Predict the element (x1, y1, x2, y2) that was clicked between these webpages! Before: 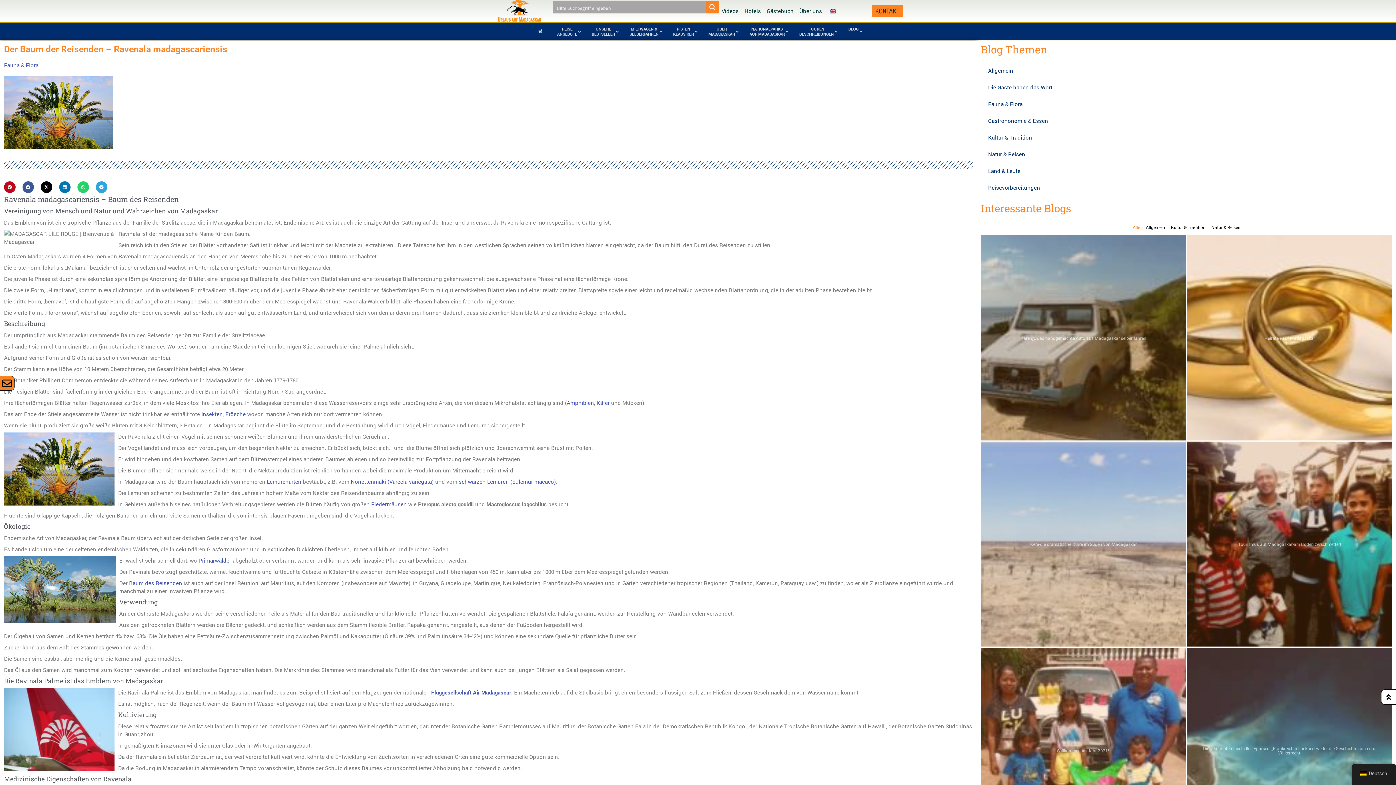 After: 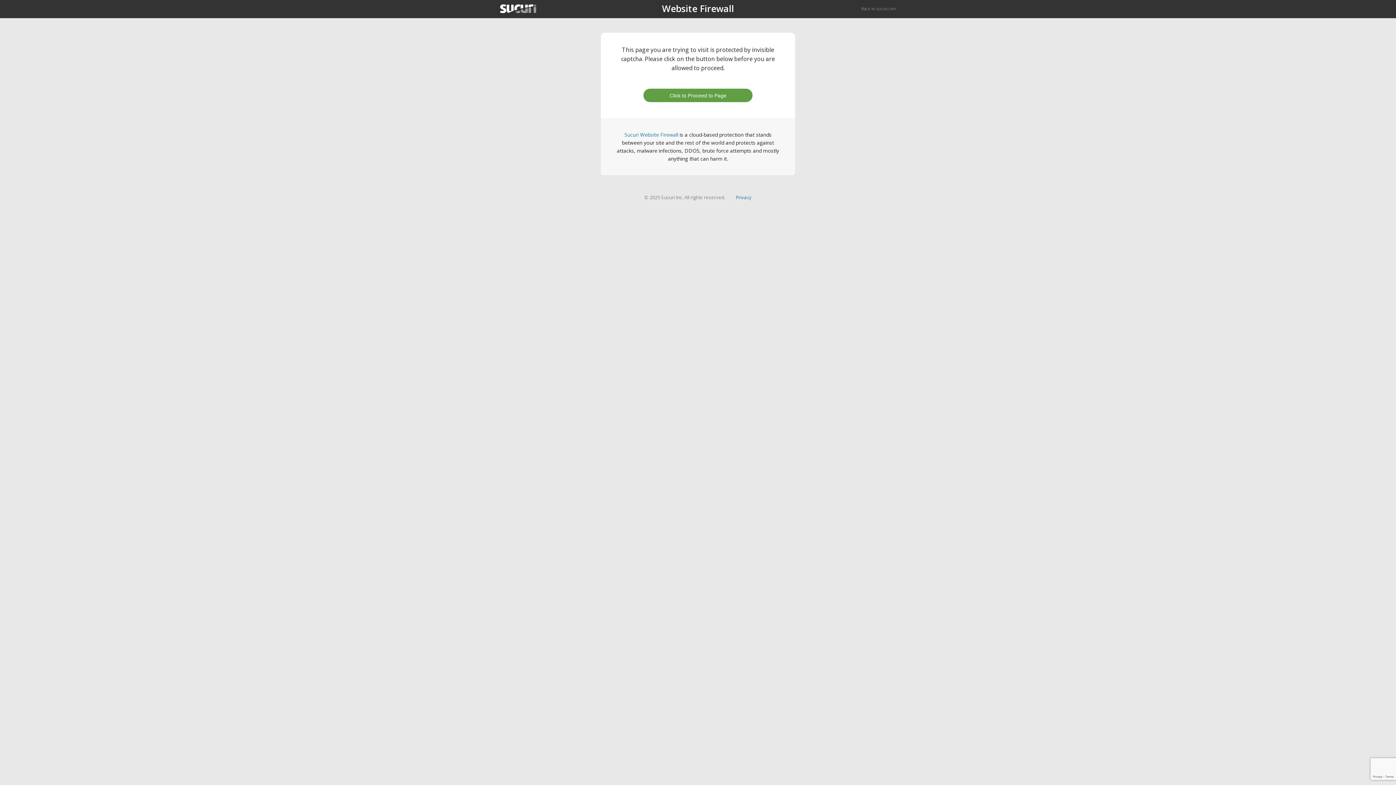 Action: bbox: (764, 2, 796, 19) label: Gästebuch